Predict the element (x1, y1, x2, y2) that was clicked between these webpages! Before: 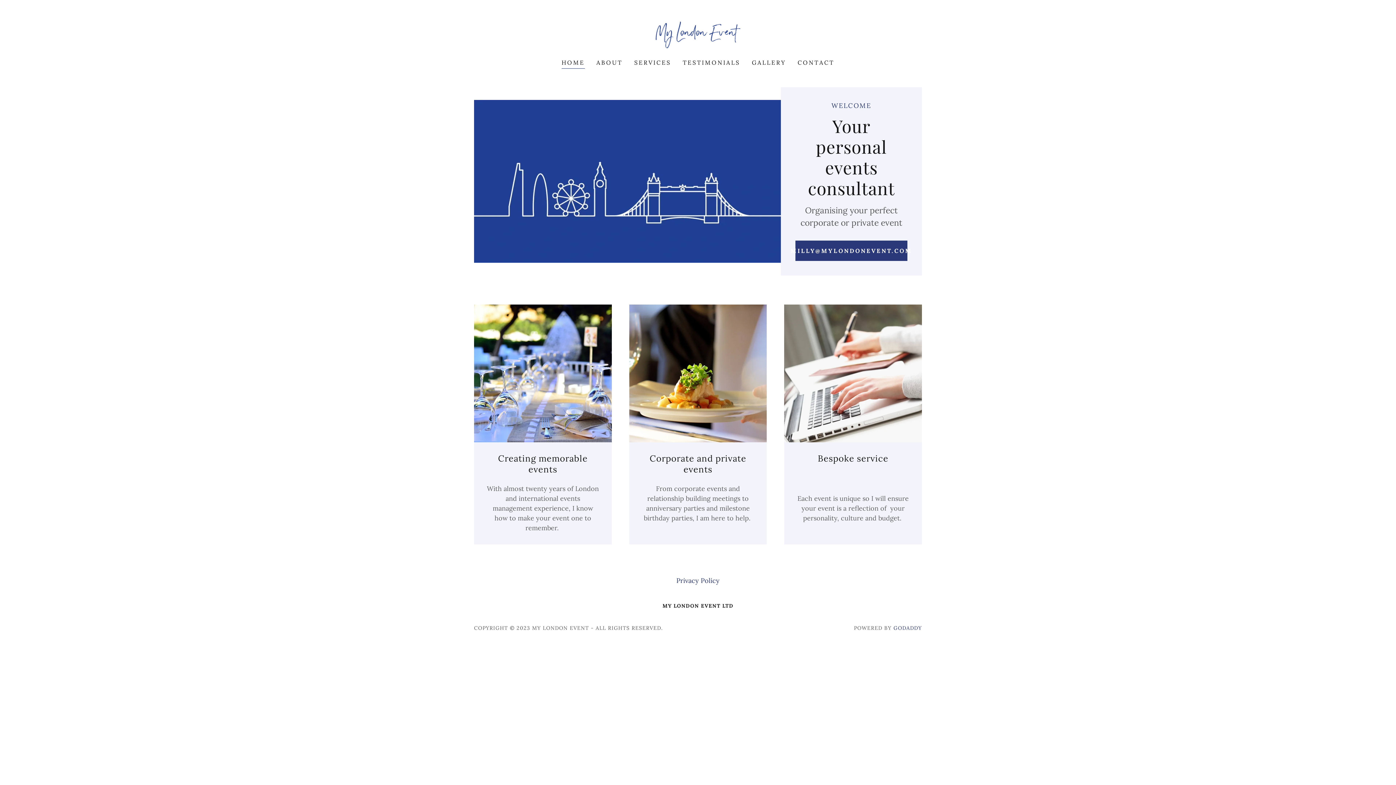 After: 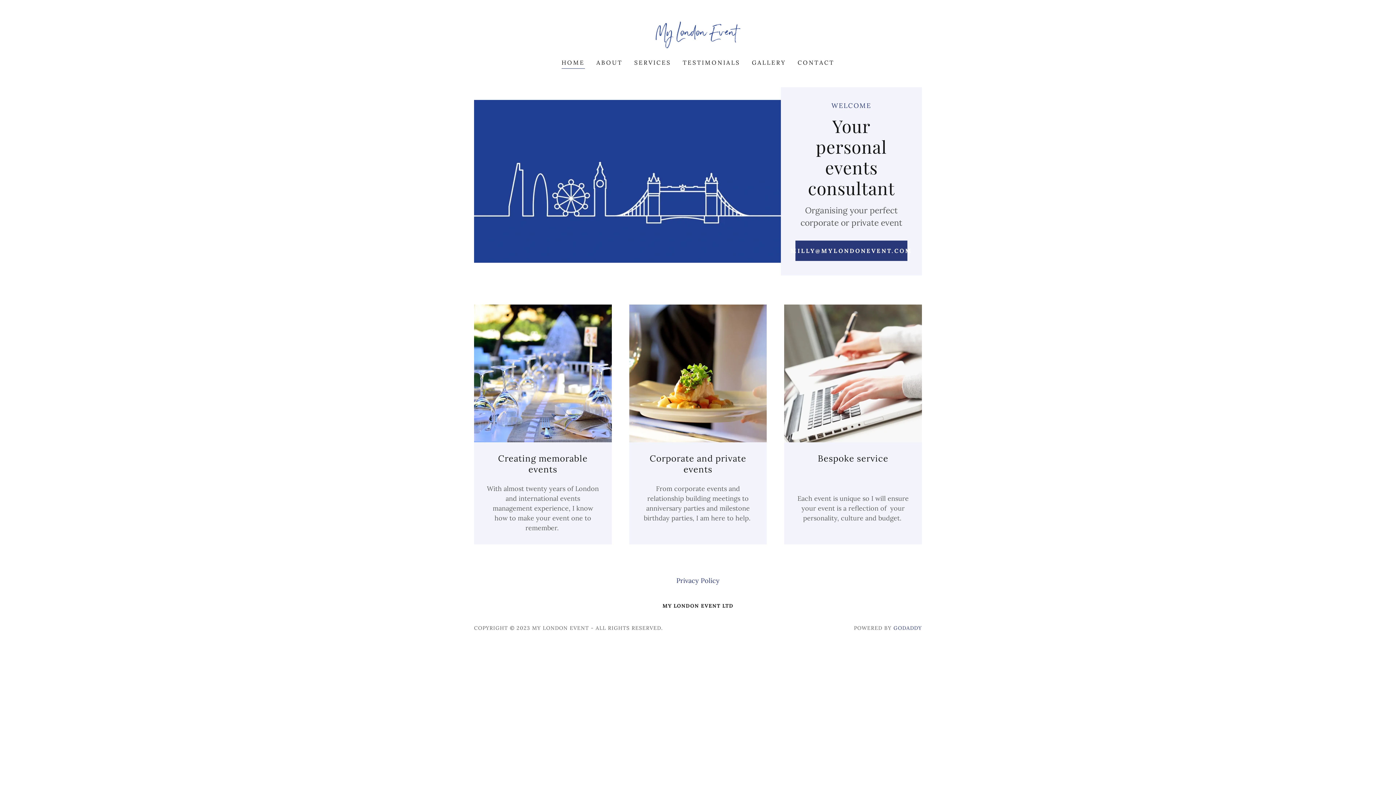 Action: bbox: (628, 30, 767, 38)